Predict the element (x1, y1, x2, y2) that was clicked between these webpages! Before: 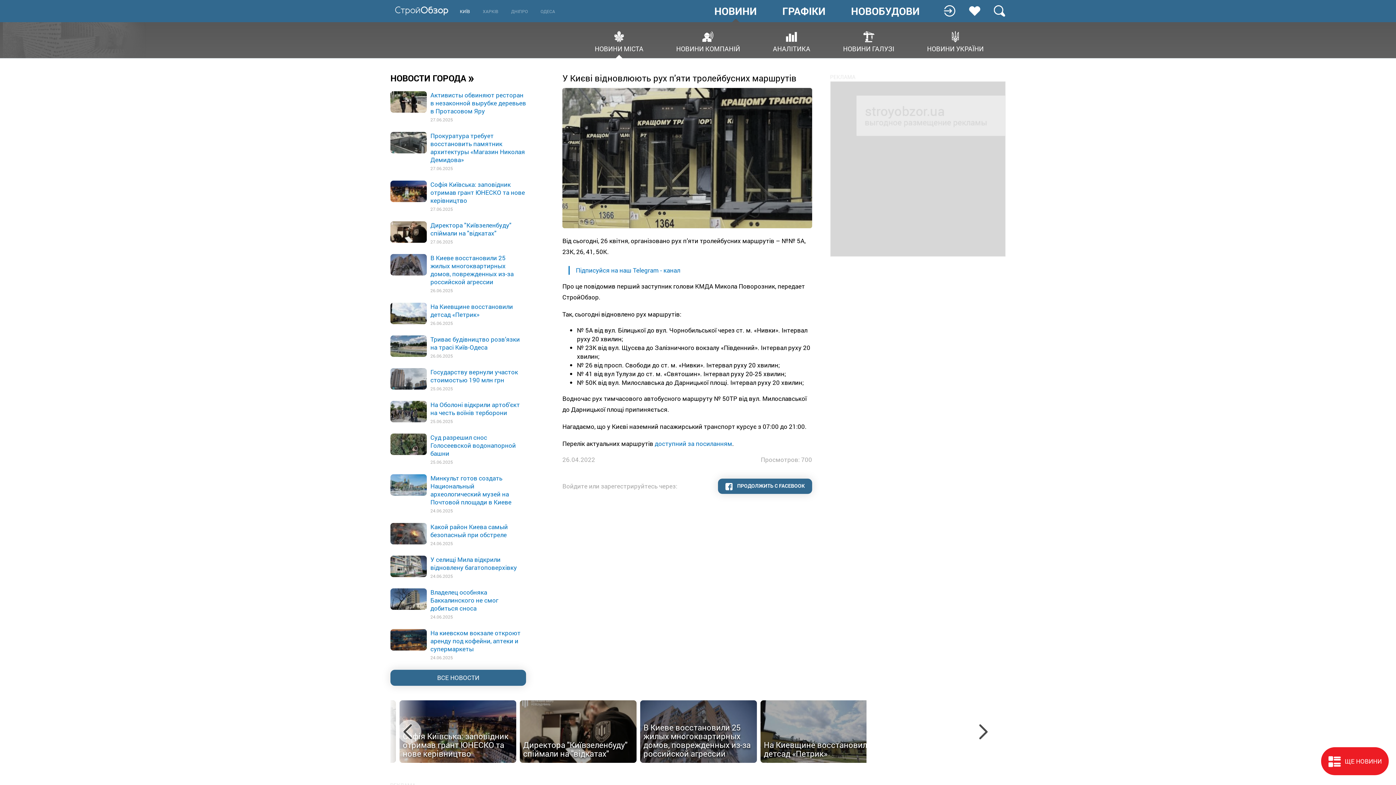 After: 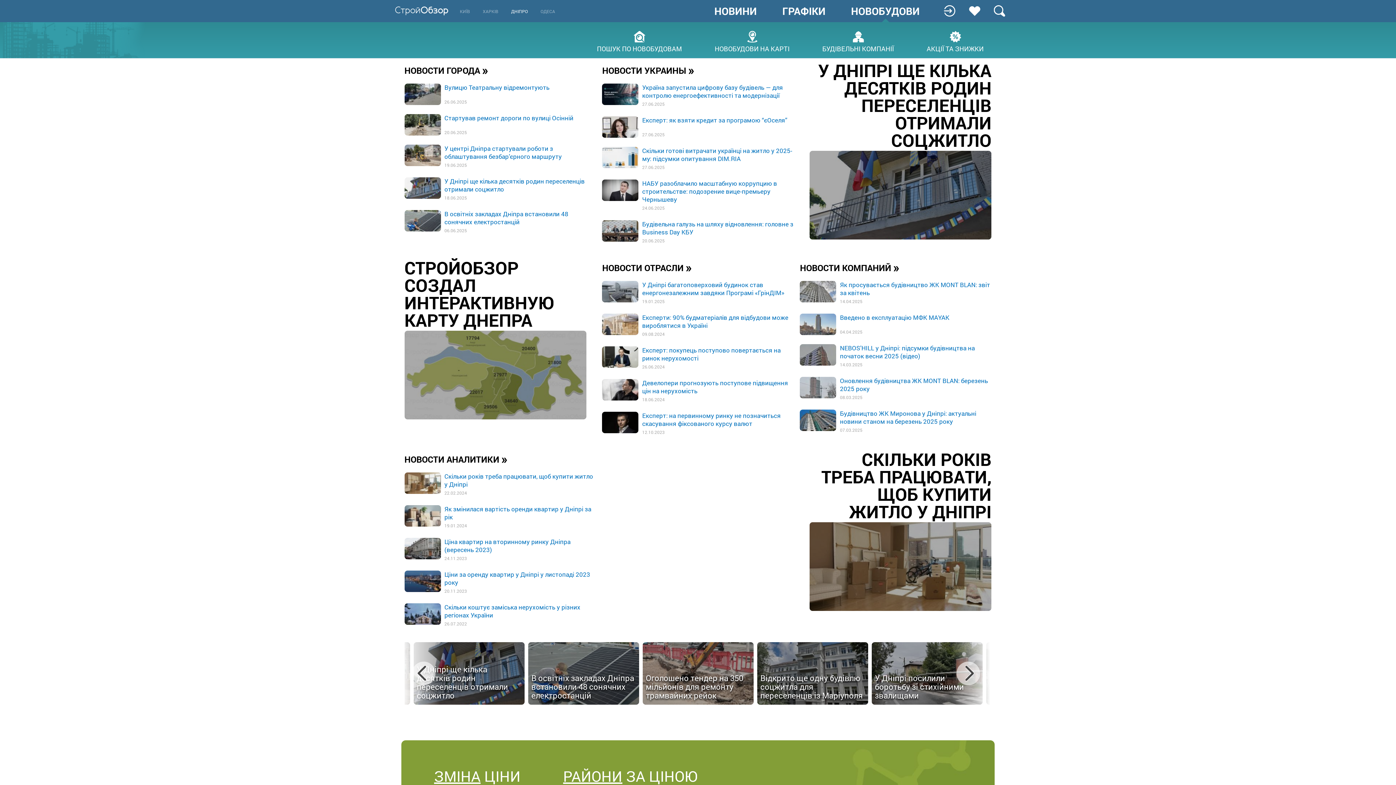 Action: label: ДНІПРО bbox: (511, 8, 528, 14)